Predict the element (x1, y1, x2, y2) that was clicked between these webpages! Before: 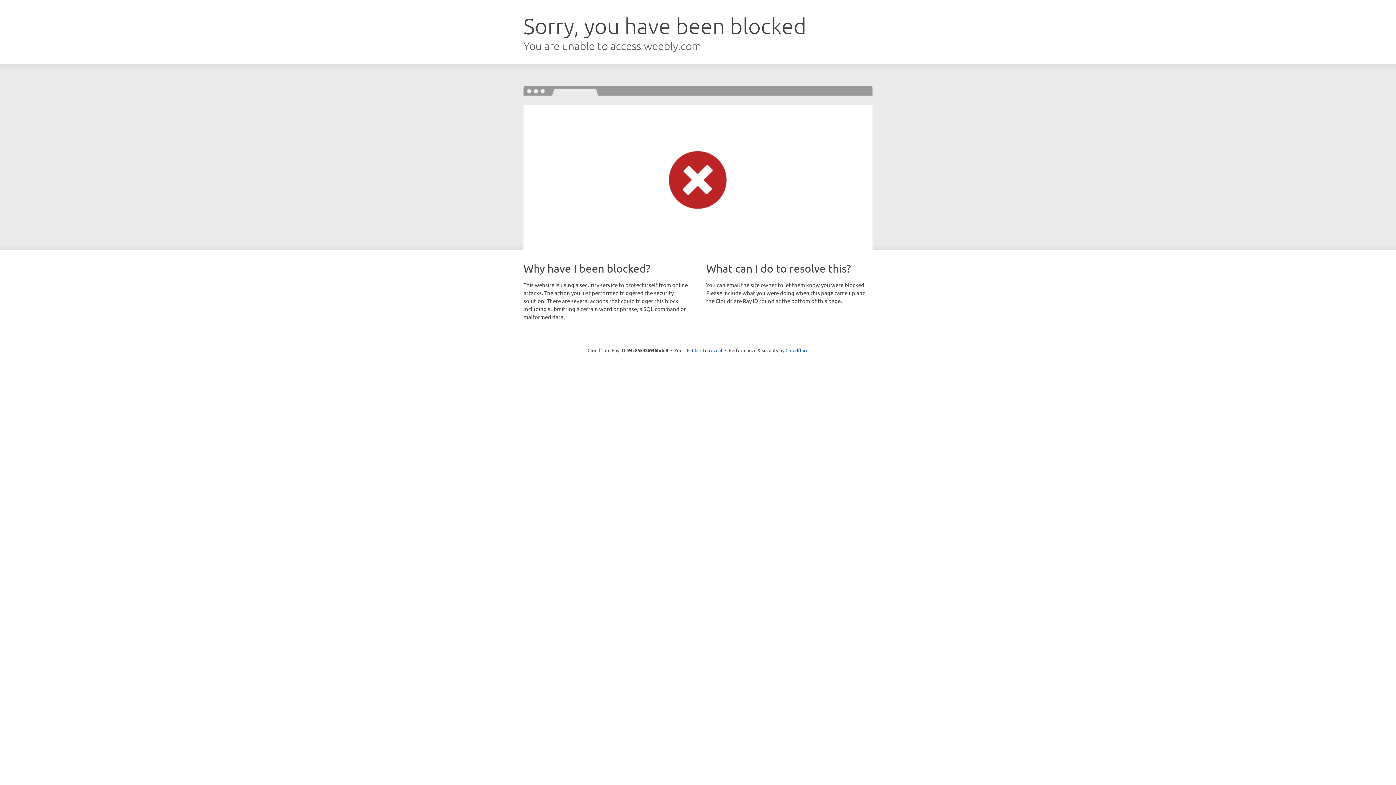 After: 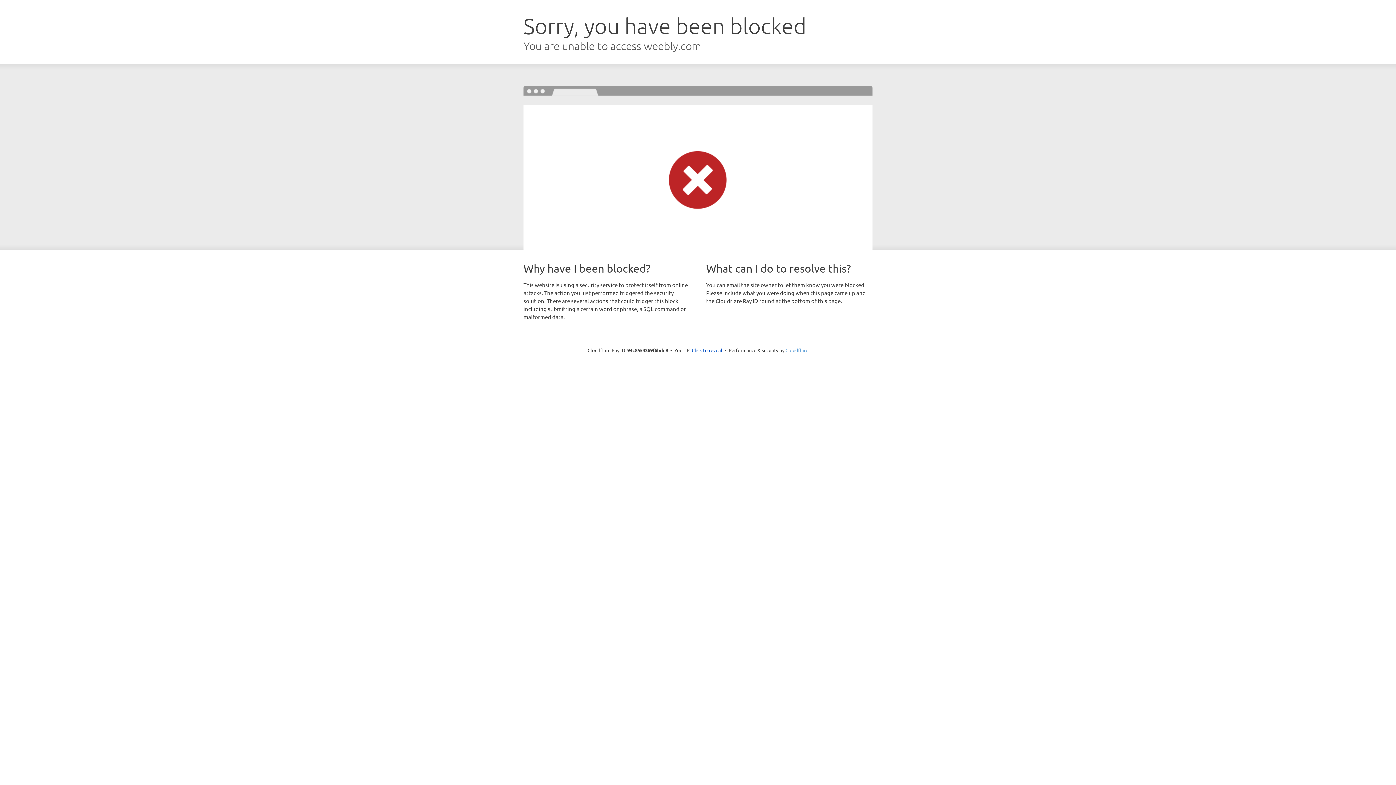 Action: bbox: (785, 347, 808, 353) label: Cloudflare